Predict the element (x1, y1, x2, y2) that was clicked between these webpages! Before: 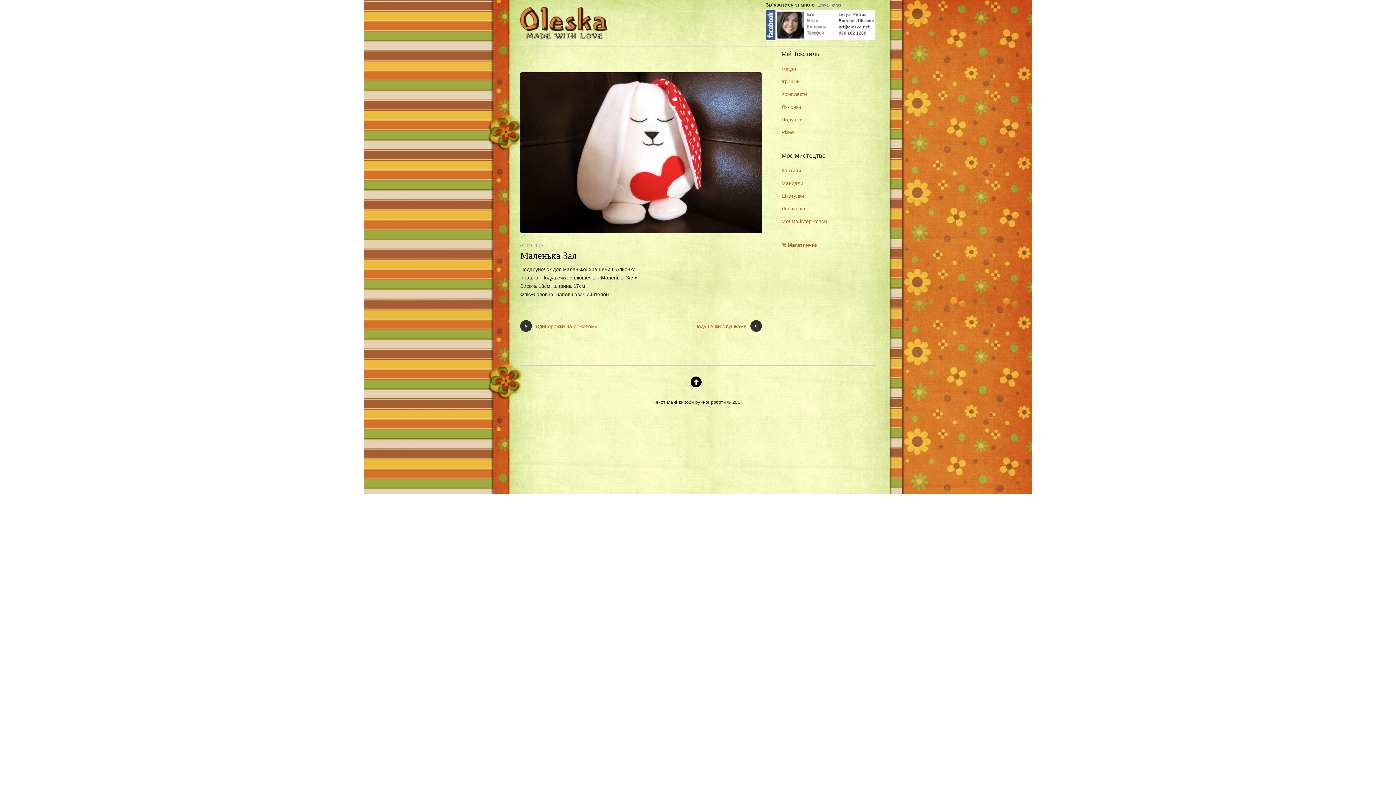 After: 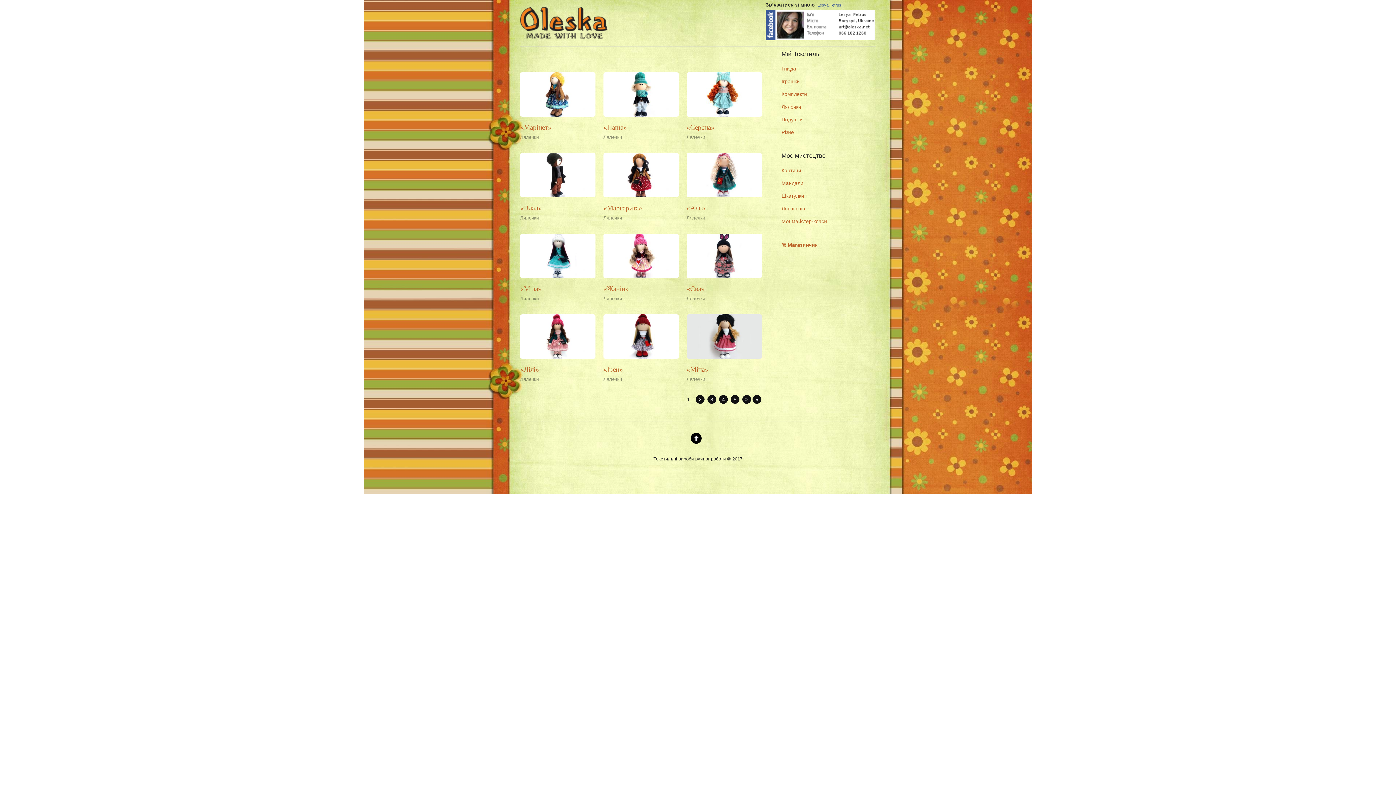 Action: bbox: (520, 22, 607, 42)